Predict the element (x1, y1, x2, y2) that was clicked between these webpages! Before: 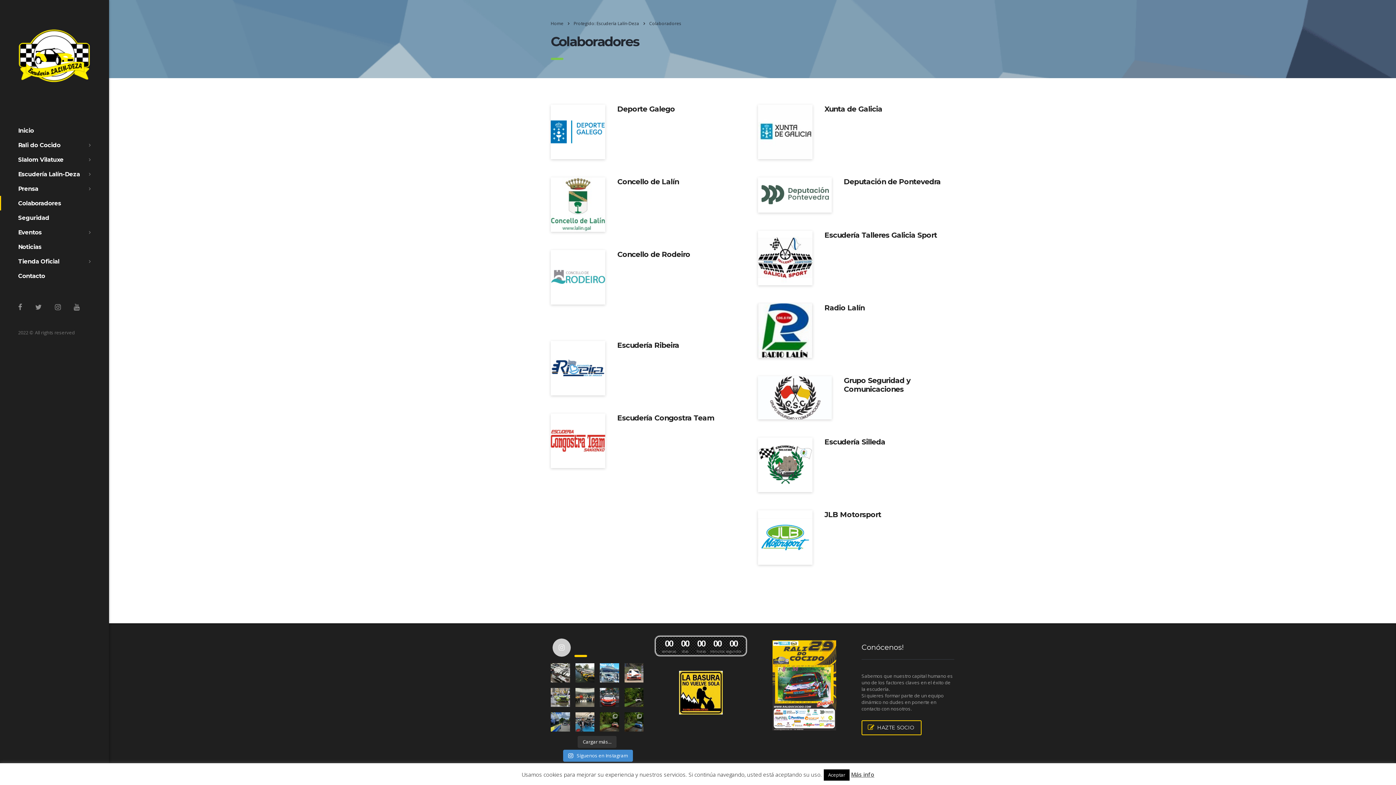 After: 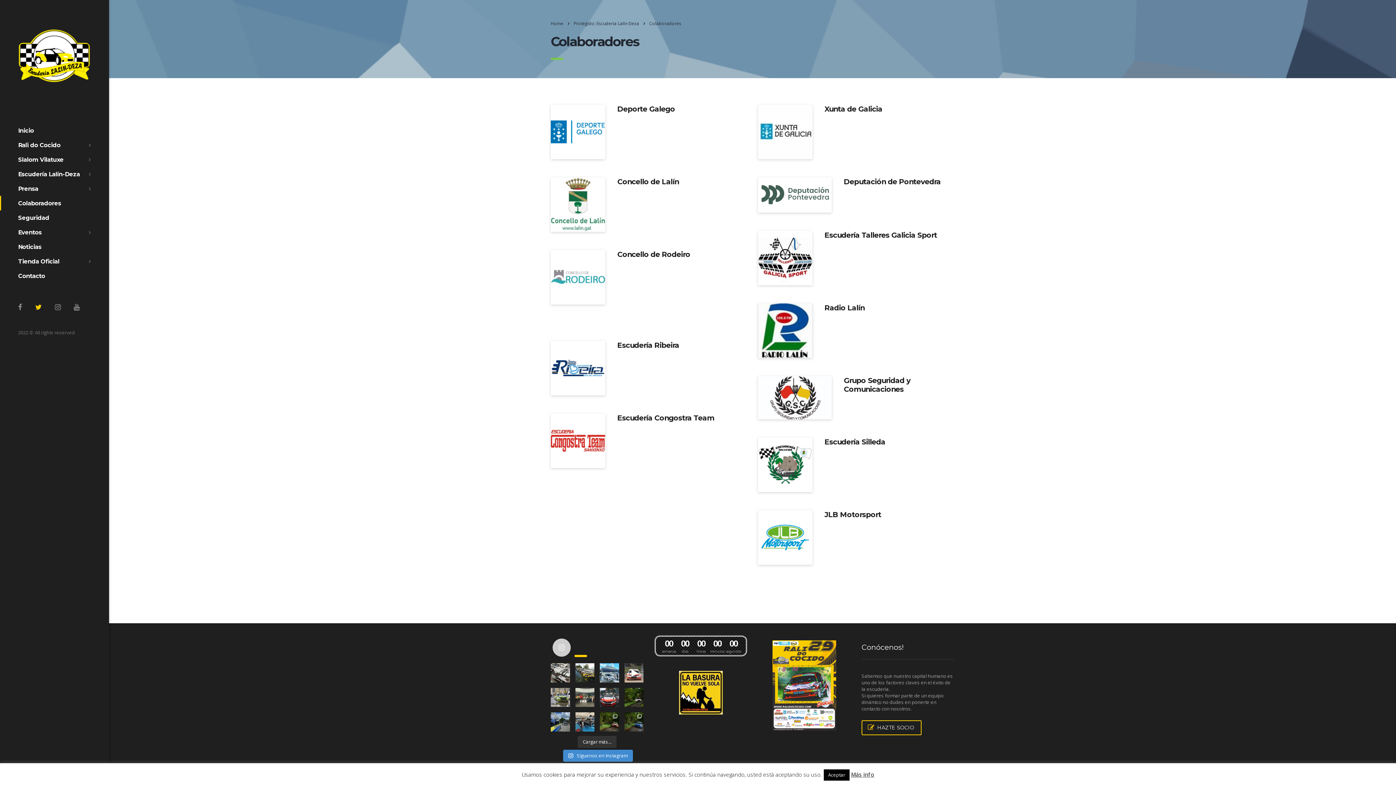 Action: bbox: (35, 303, 41, 311)